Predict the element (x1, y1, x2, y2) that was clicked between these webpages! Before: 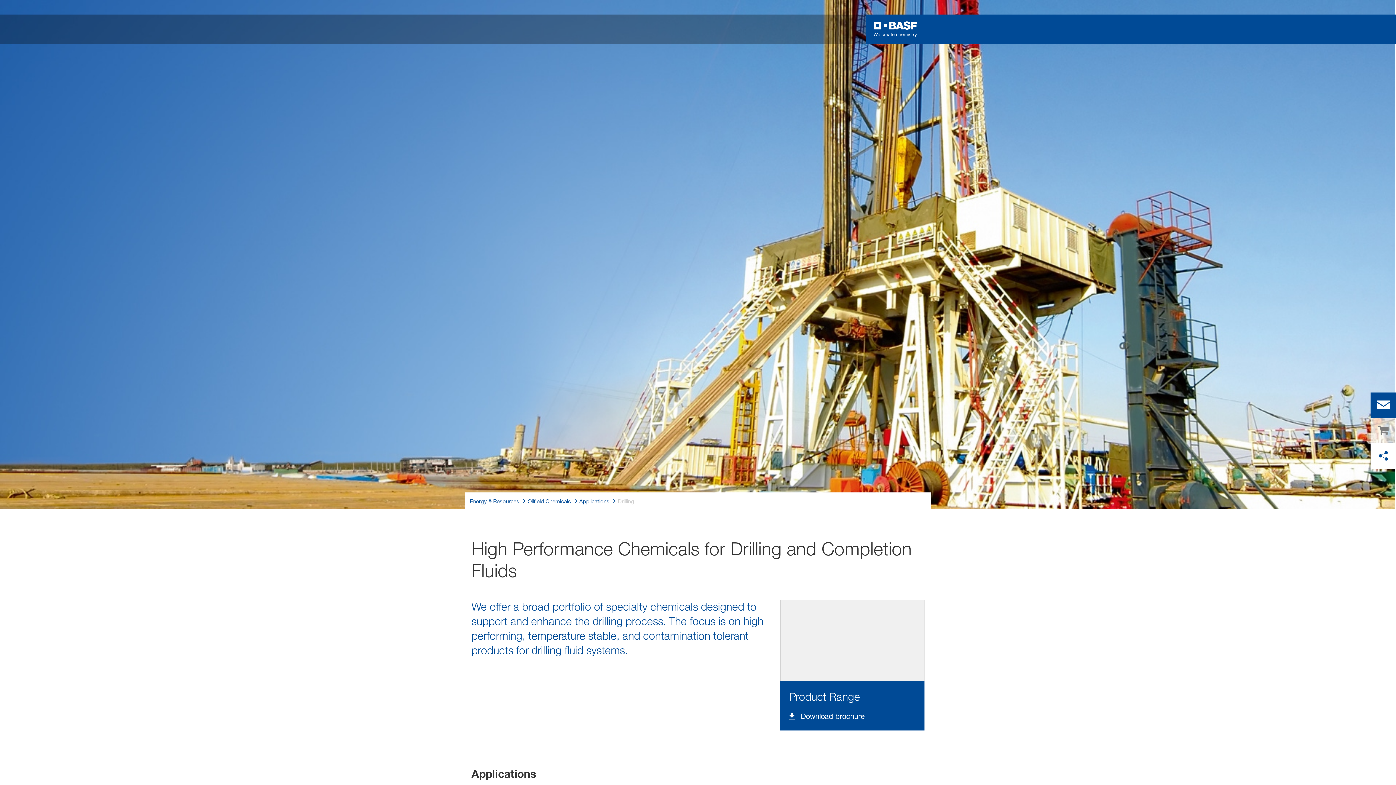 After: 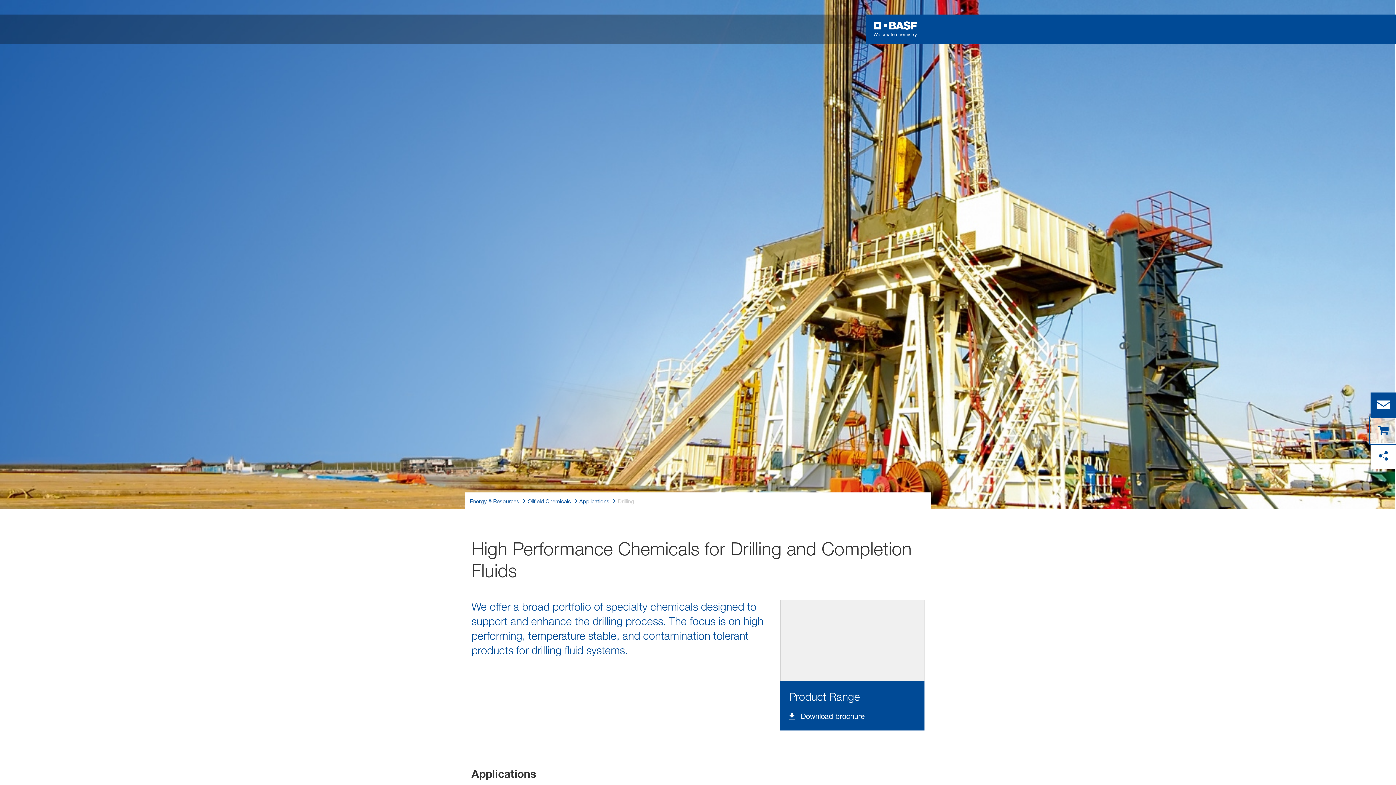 Action: bbox: (1370, 418, 1396, 443) label: shop